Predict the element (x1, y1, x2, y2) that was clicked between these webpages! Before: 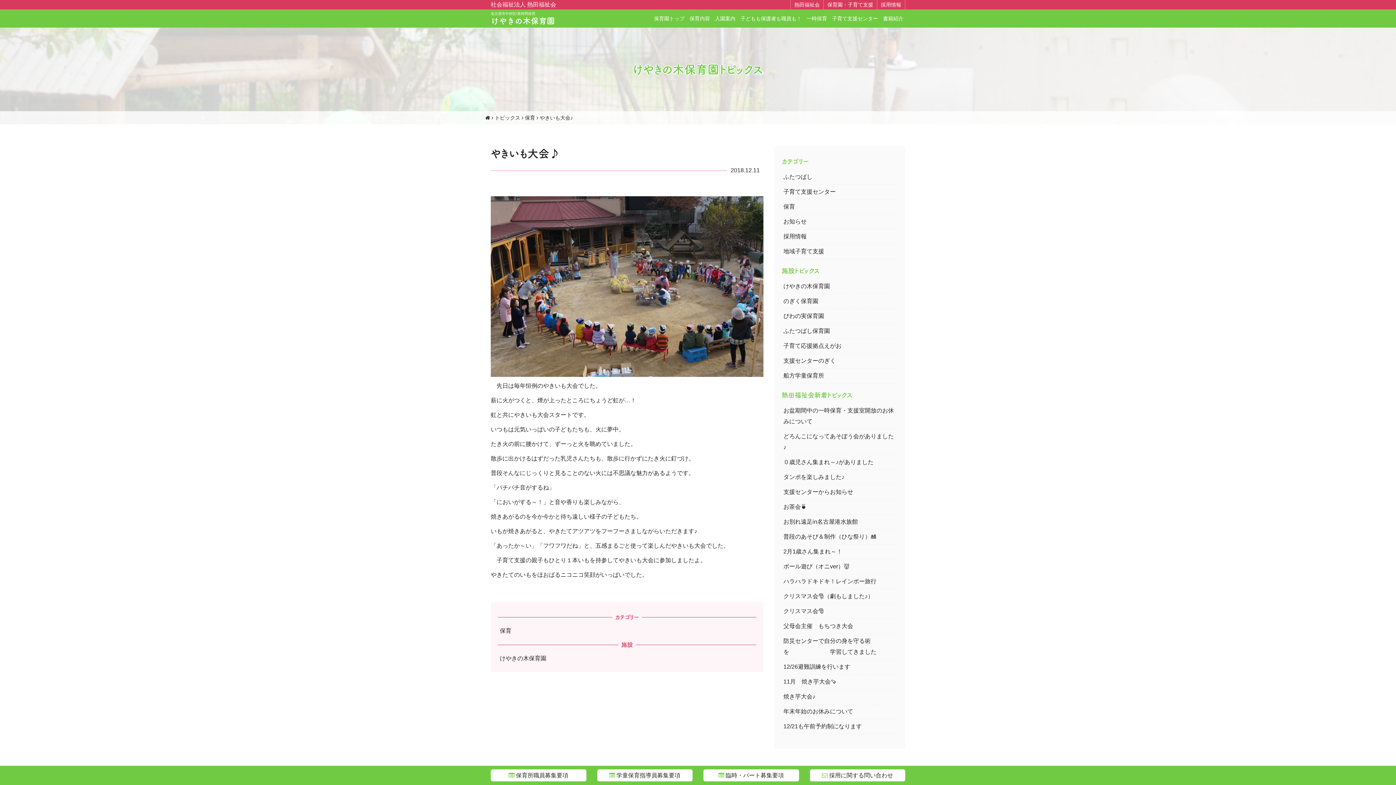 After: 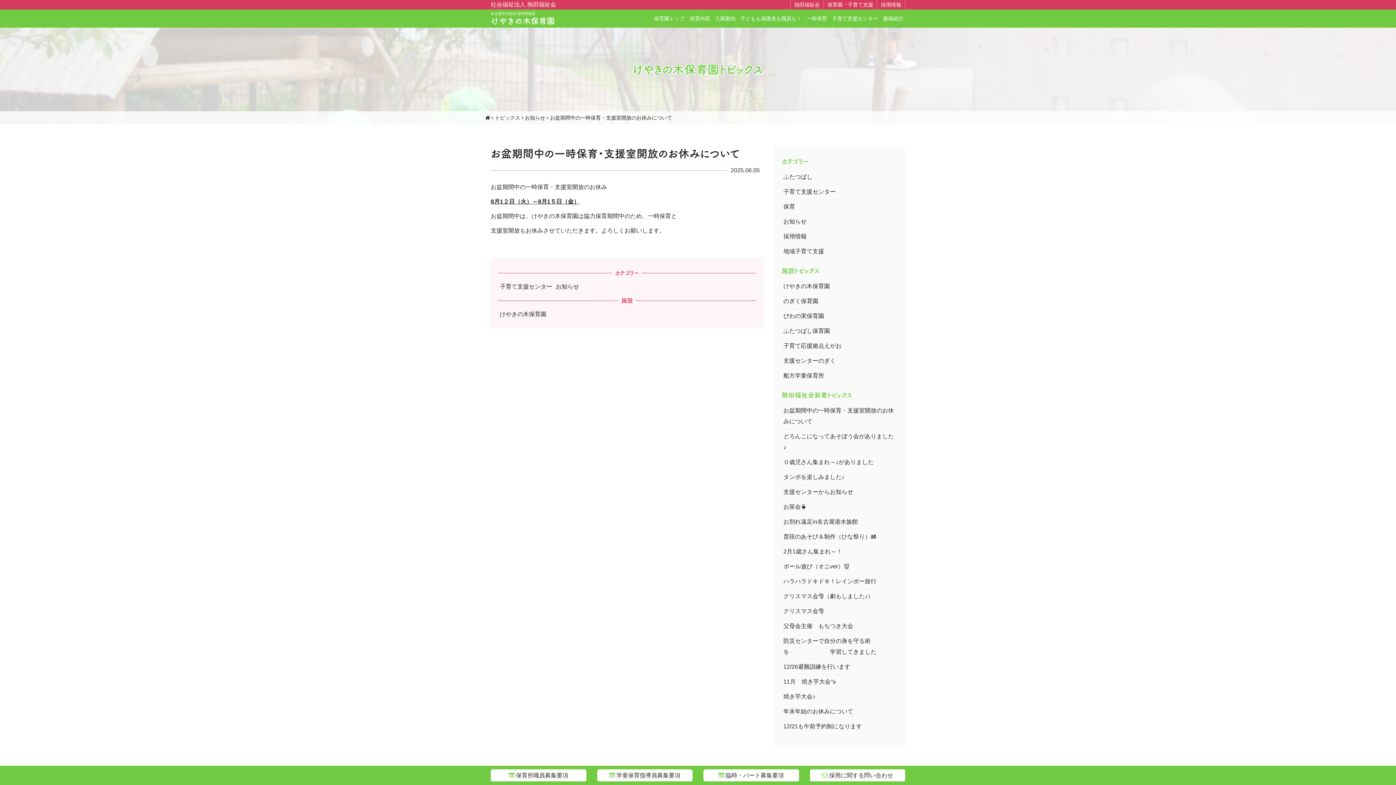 Action: bbox: (781, 403, 898, 429) label: お盆期間中の一時保育・支援室開放のお休みについて